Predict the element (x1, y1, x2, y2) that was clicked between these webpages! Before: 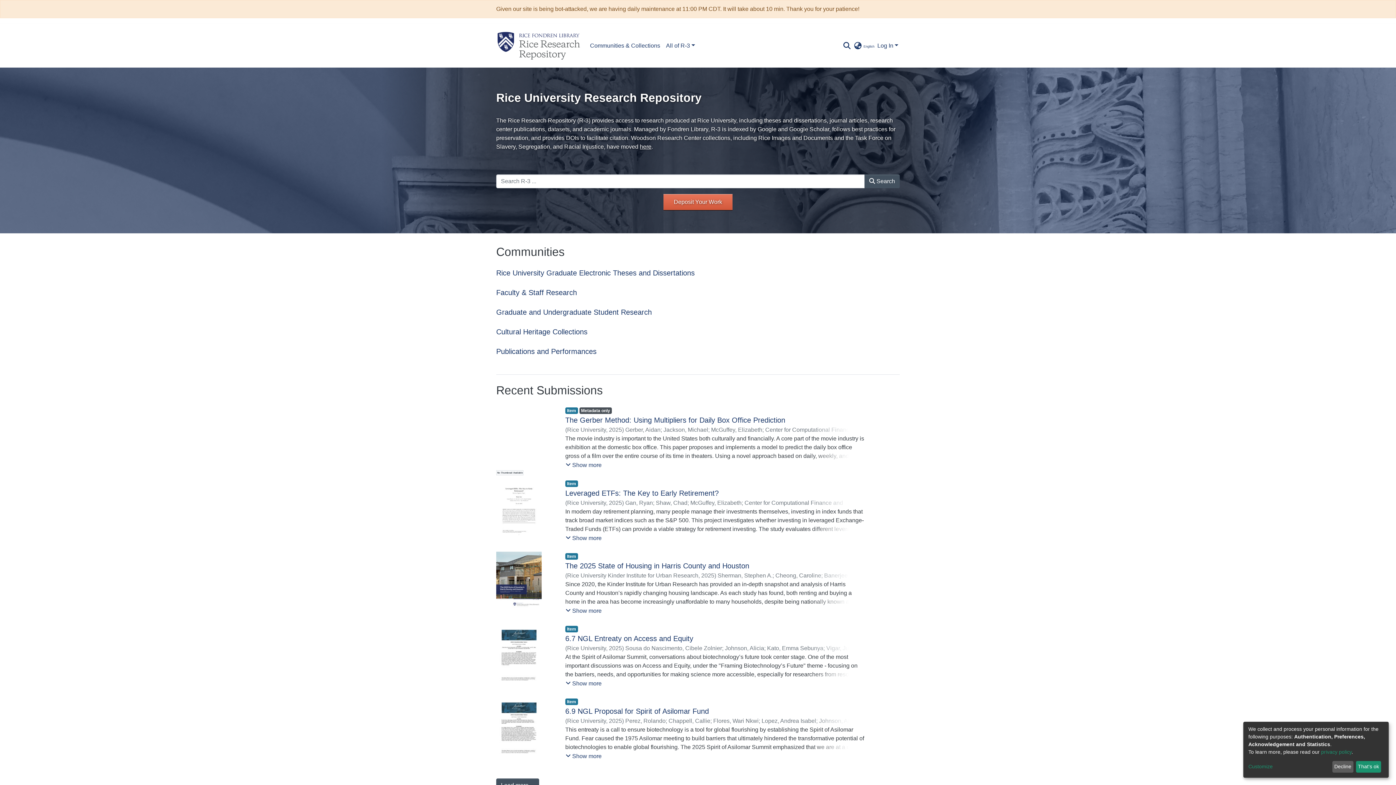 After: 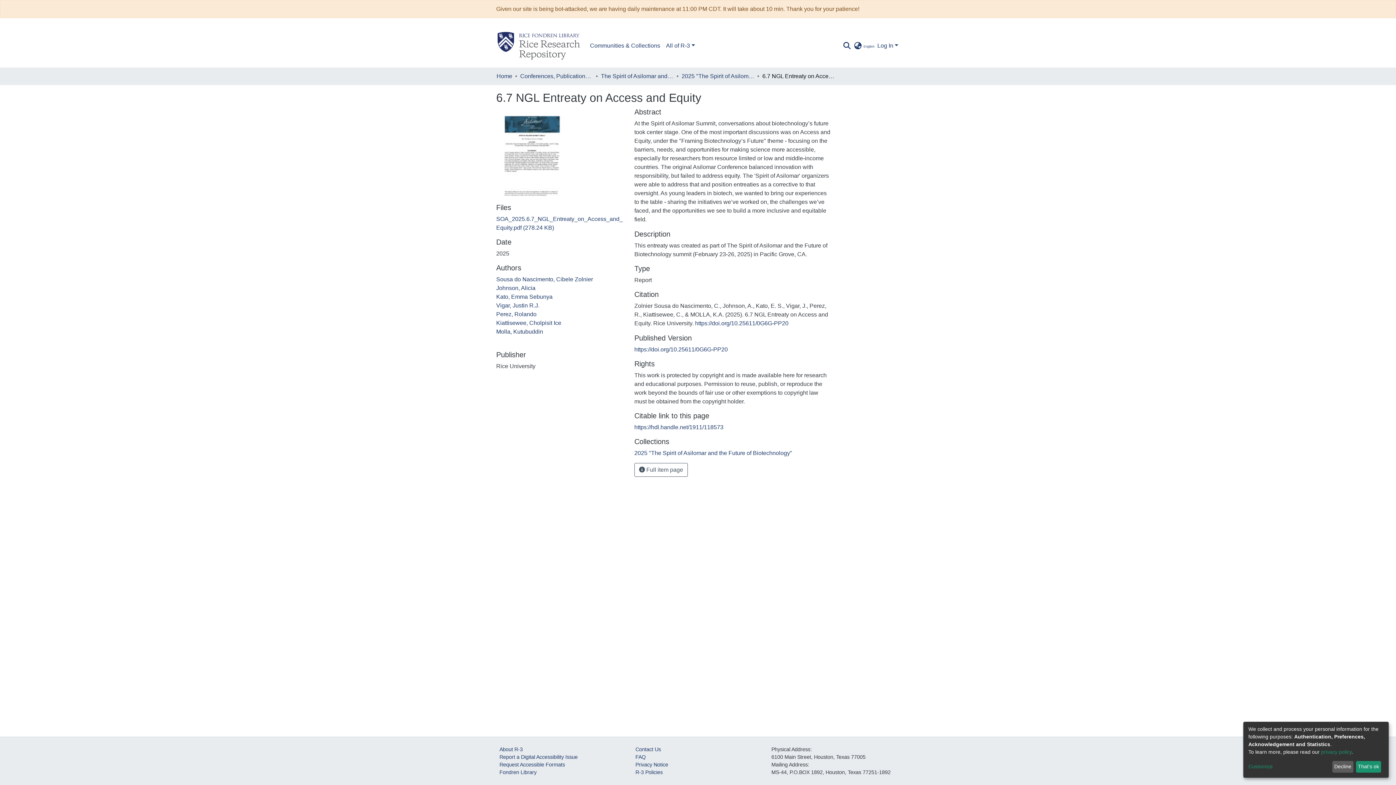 Action: label: 6.7 NGL Entreaty on Access and Equity bbox: (565, 634, 693, 642)